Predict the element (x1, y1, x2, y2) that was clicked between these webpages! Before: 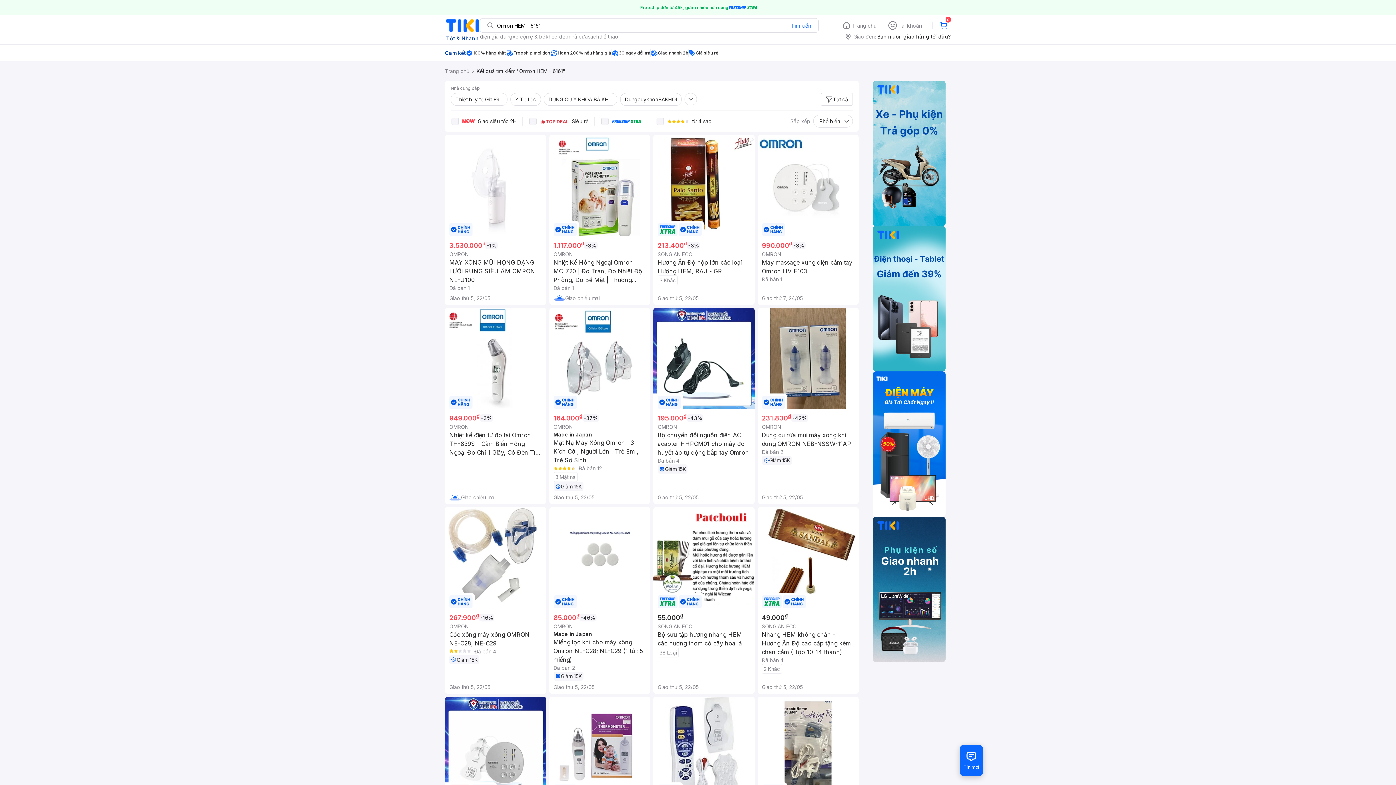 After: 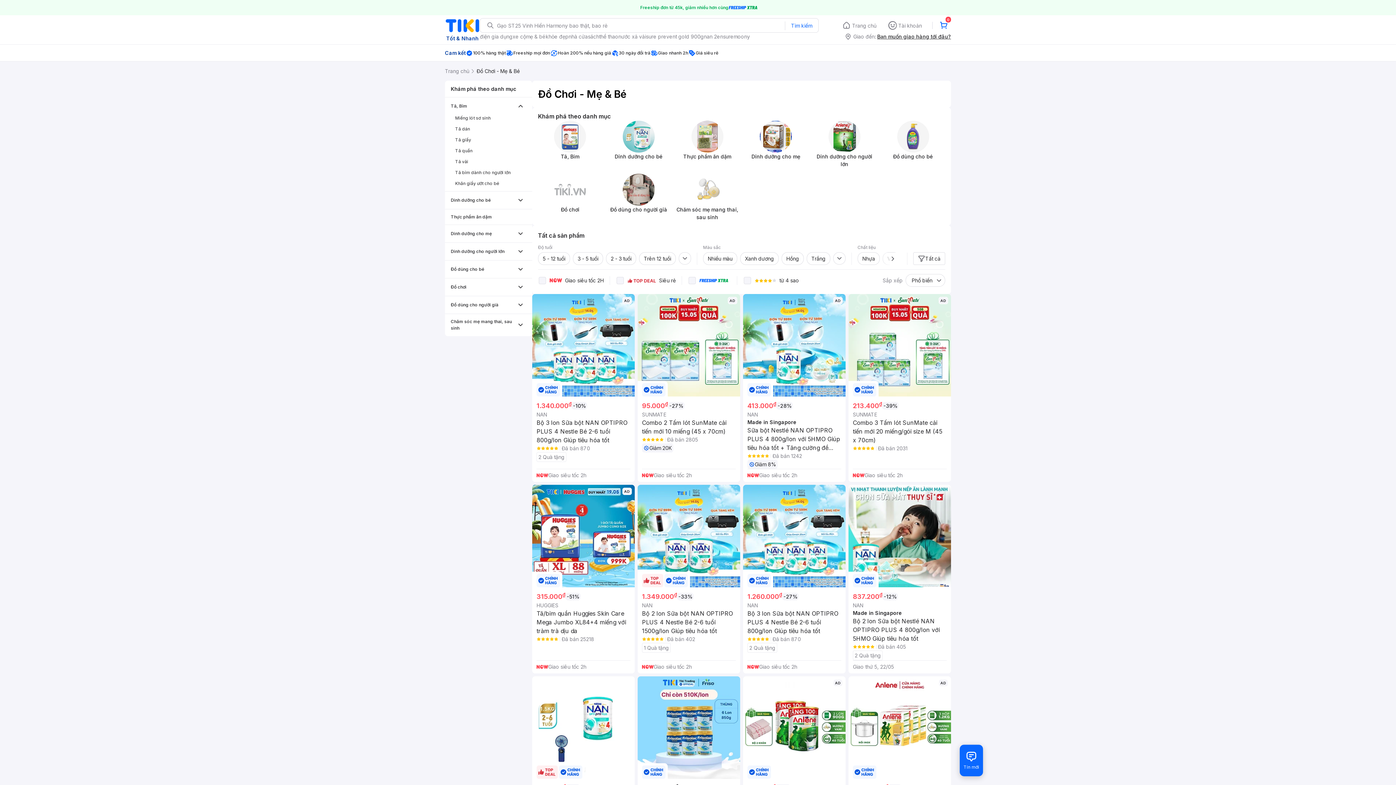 Action: label: mẹ & bé bbox: (526, 32, 545, 40)